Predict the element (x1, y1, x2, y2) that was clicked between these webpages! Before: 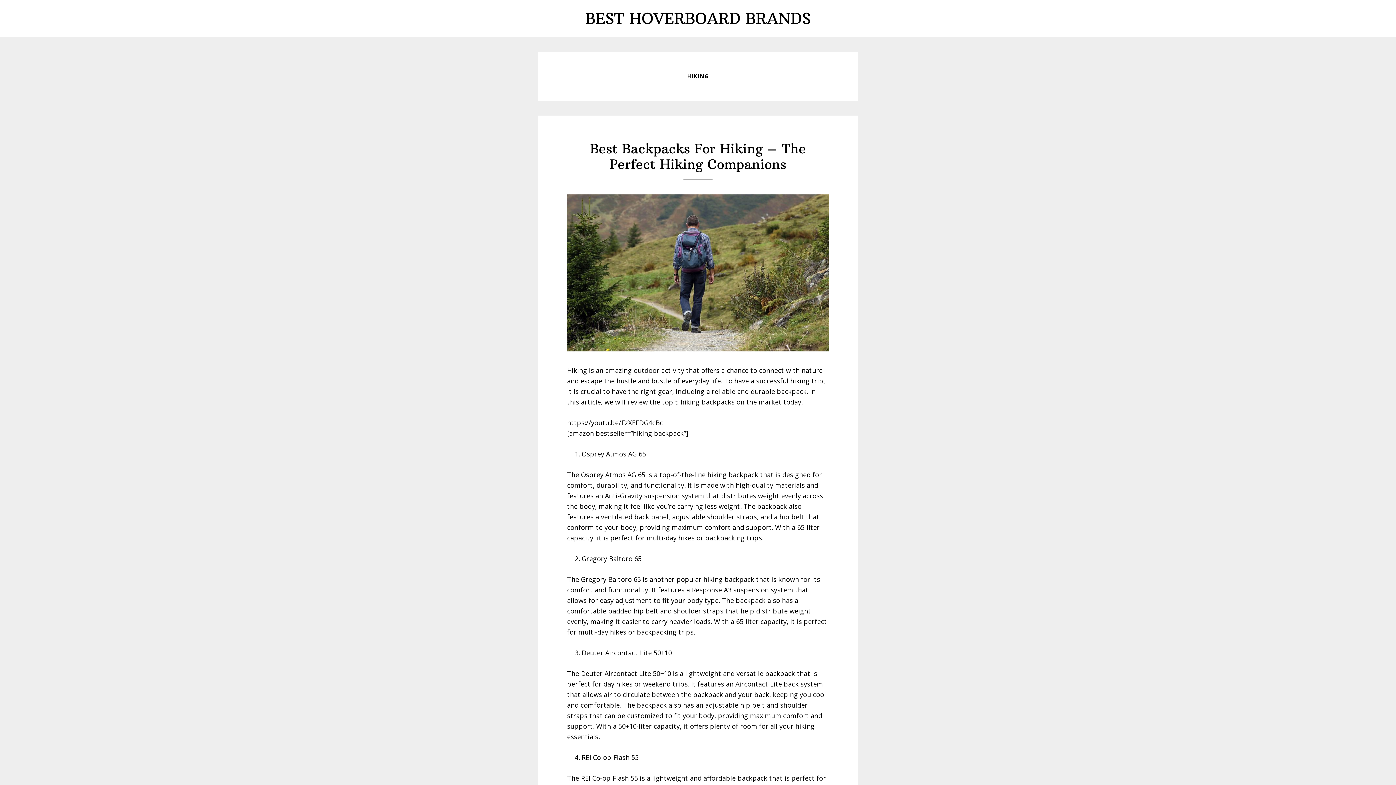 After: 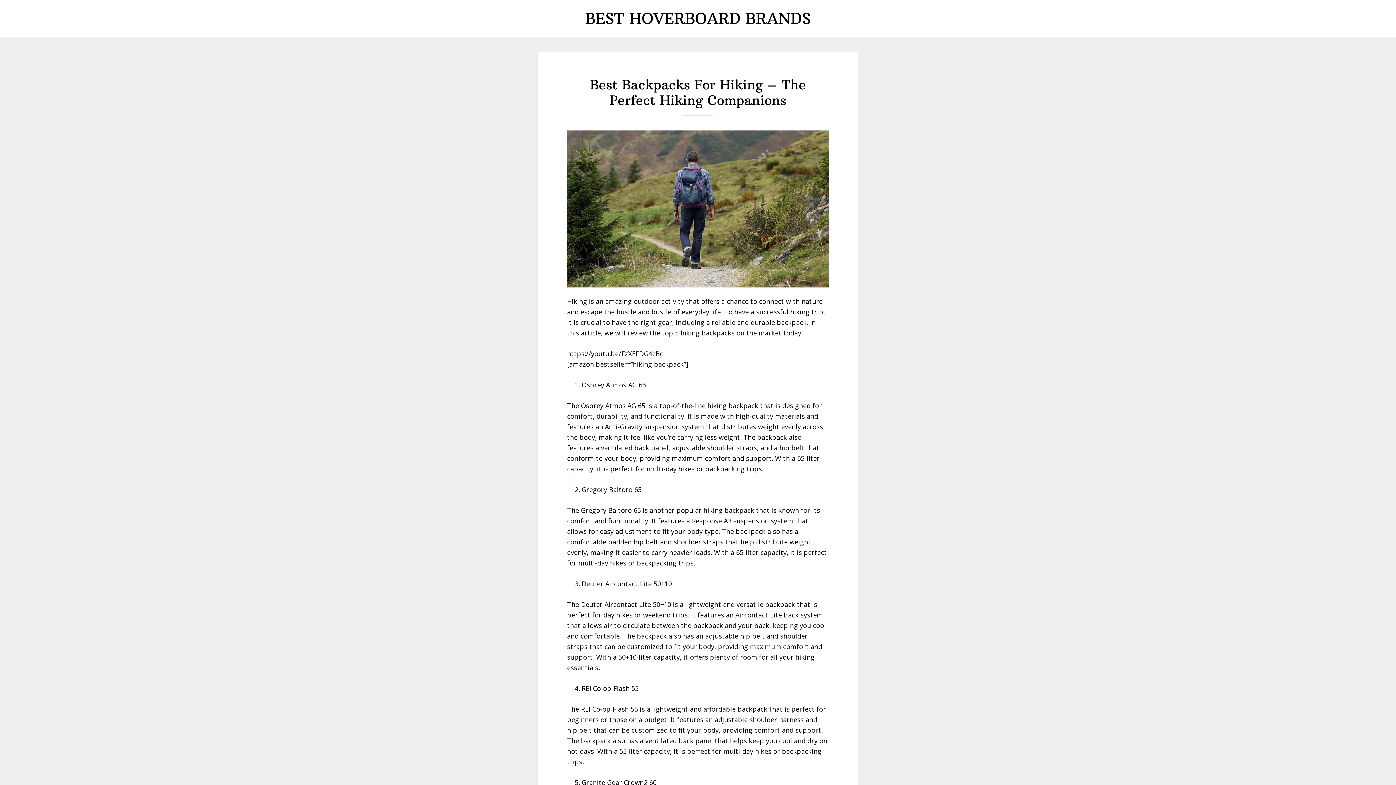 Action: label: Best Backpacks For Hiking – The Perfect Hiking Companions bbox: (590, 140, 806, 172)